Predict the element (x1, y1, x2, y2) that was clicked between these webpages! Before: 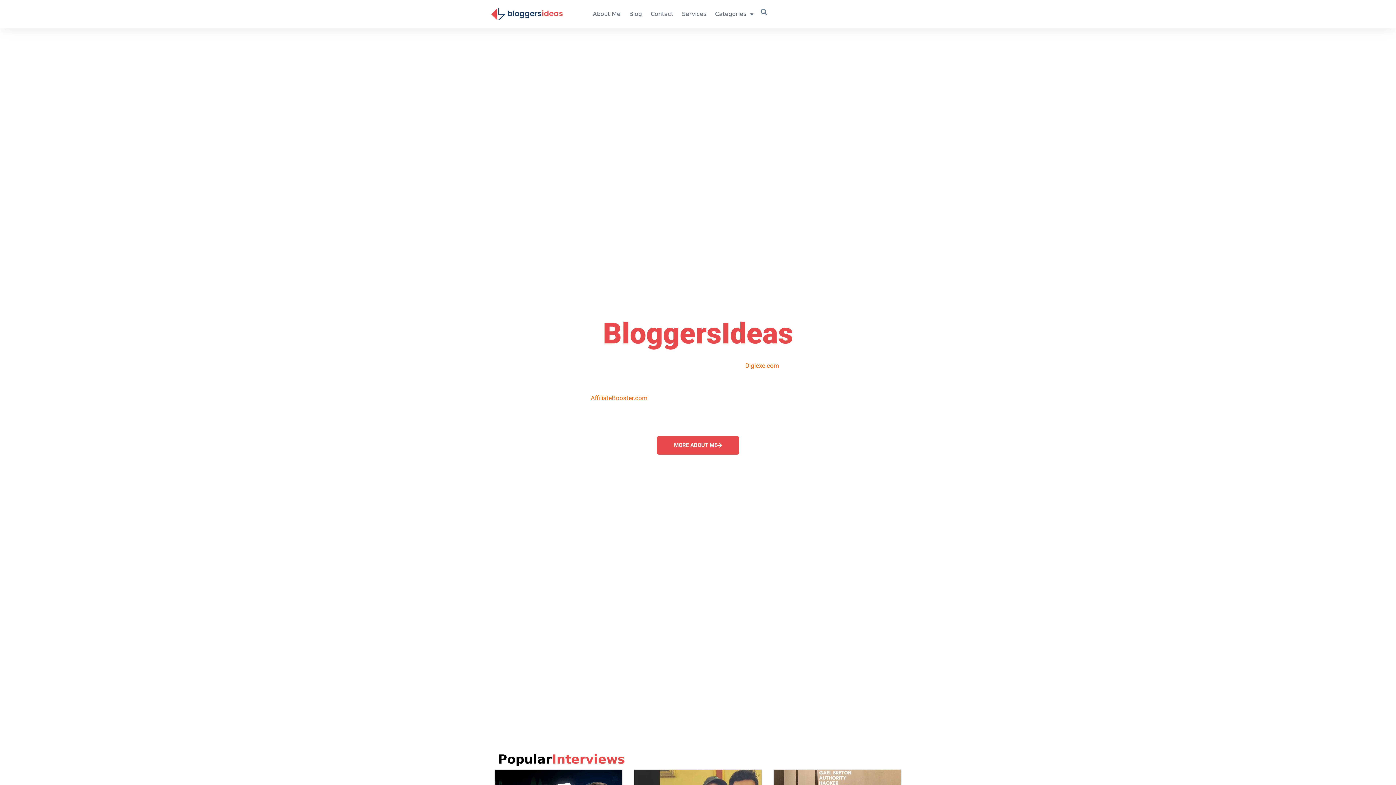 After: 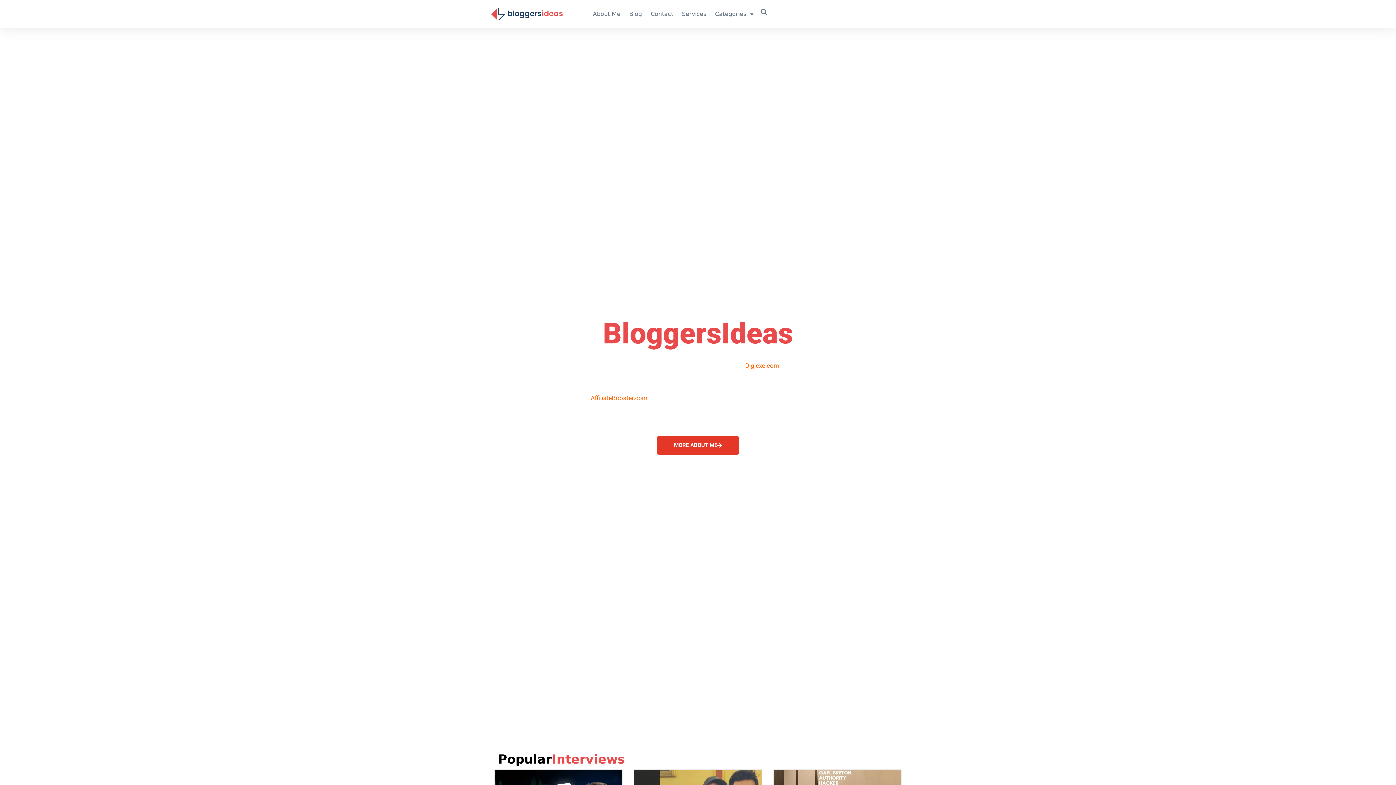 Action: bbox: (657, 436, 739, 454) label: MORE ABOUT ME